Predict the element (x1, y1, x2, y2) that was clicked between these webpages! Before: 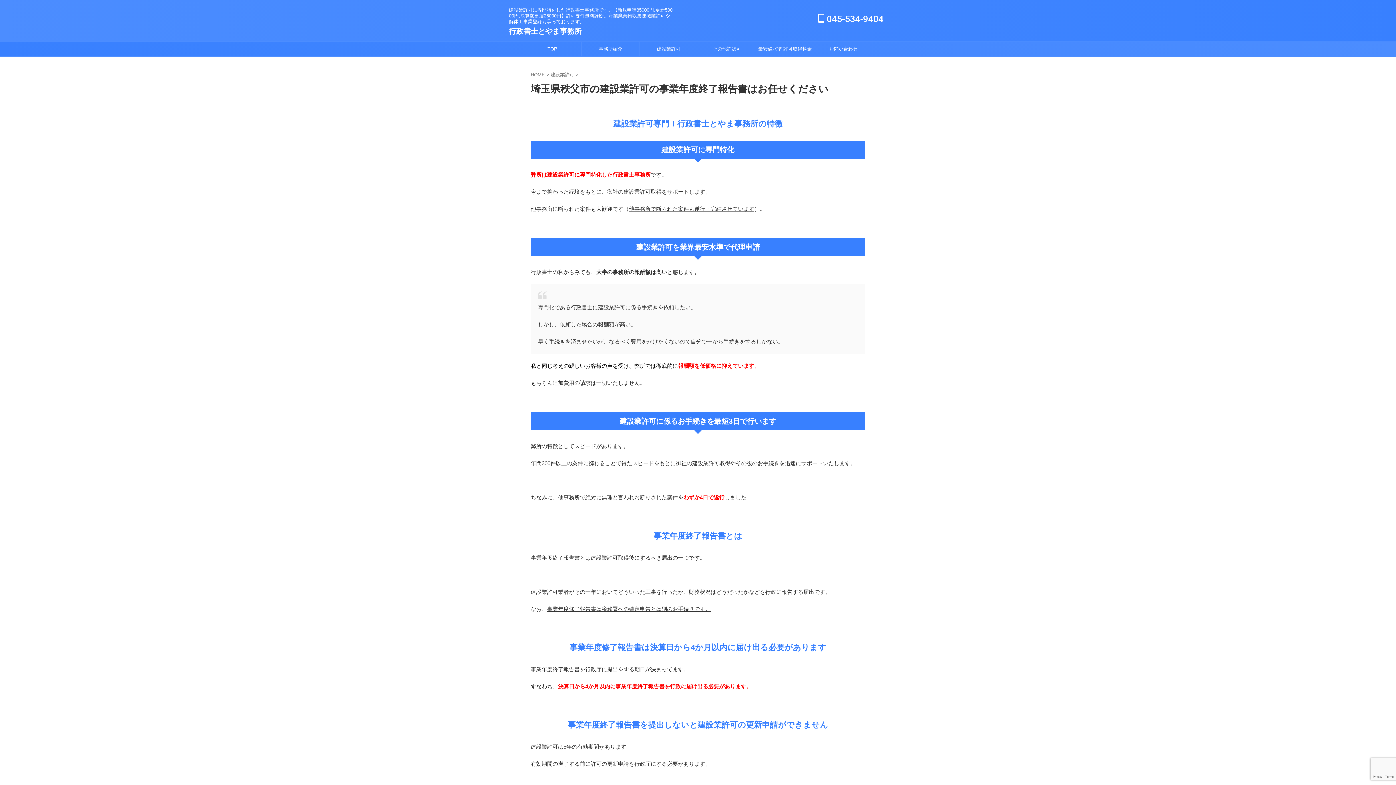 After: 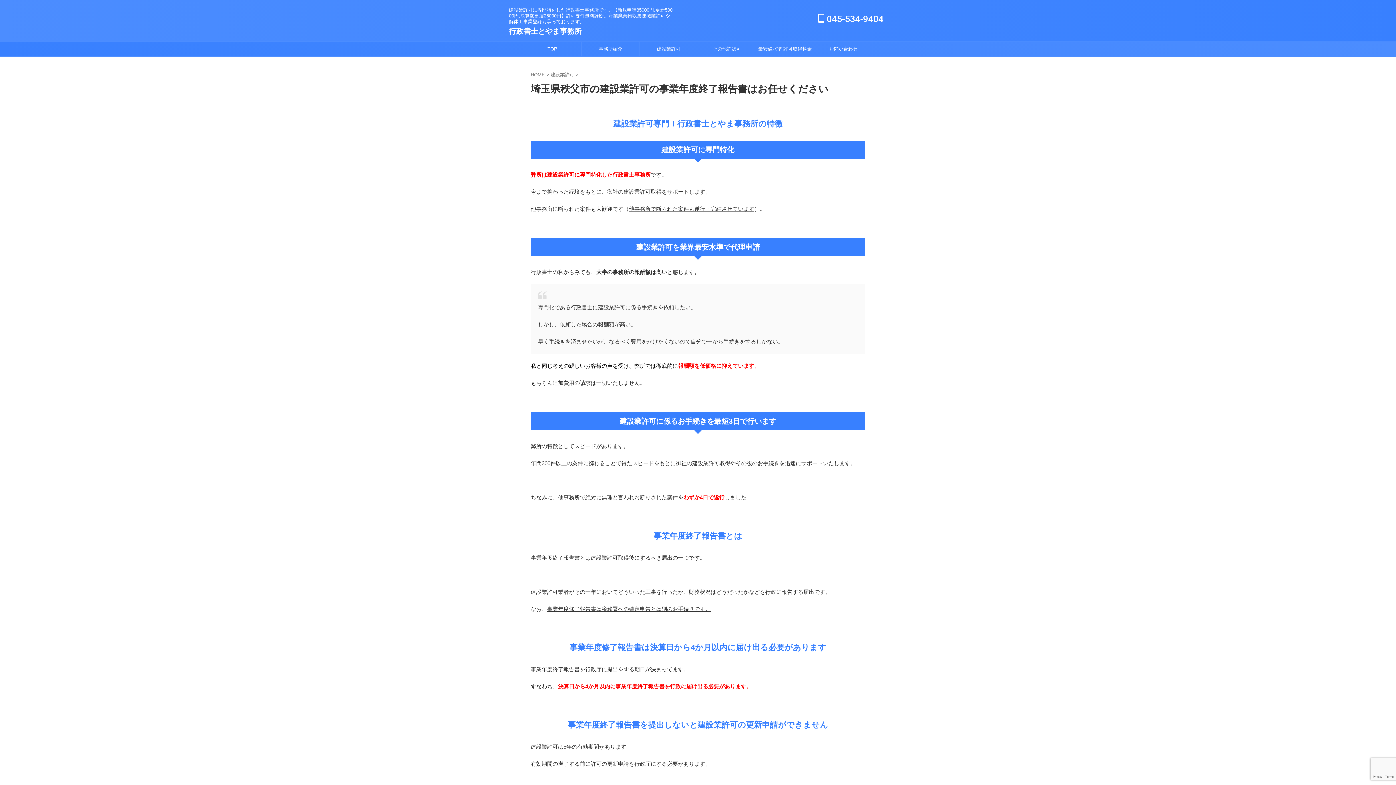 Action: label:  045-534-9404 bbox: (818, 13, 883, 24)